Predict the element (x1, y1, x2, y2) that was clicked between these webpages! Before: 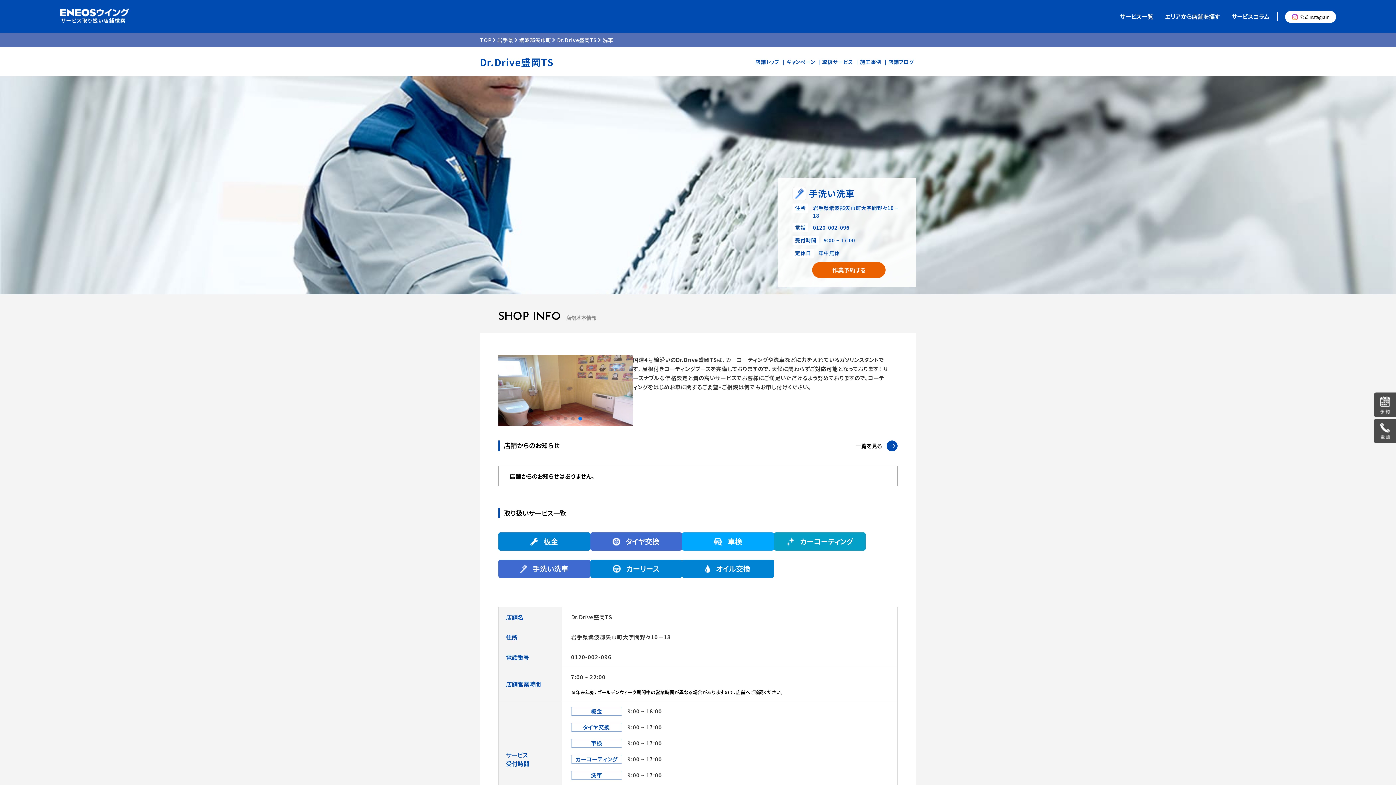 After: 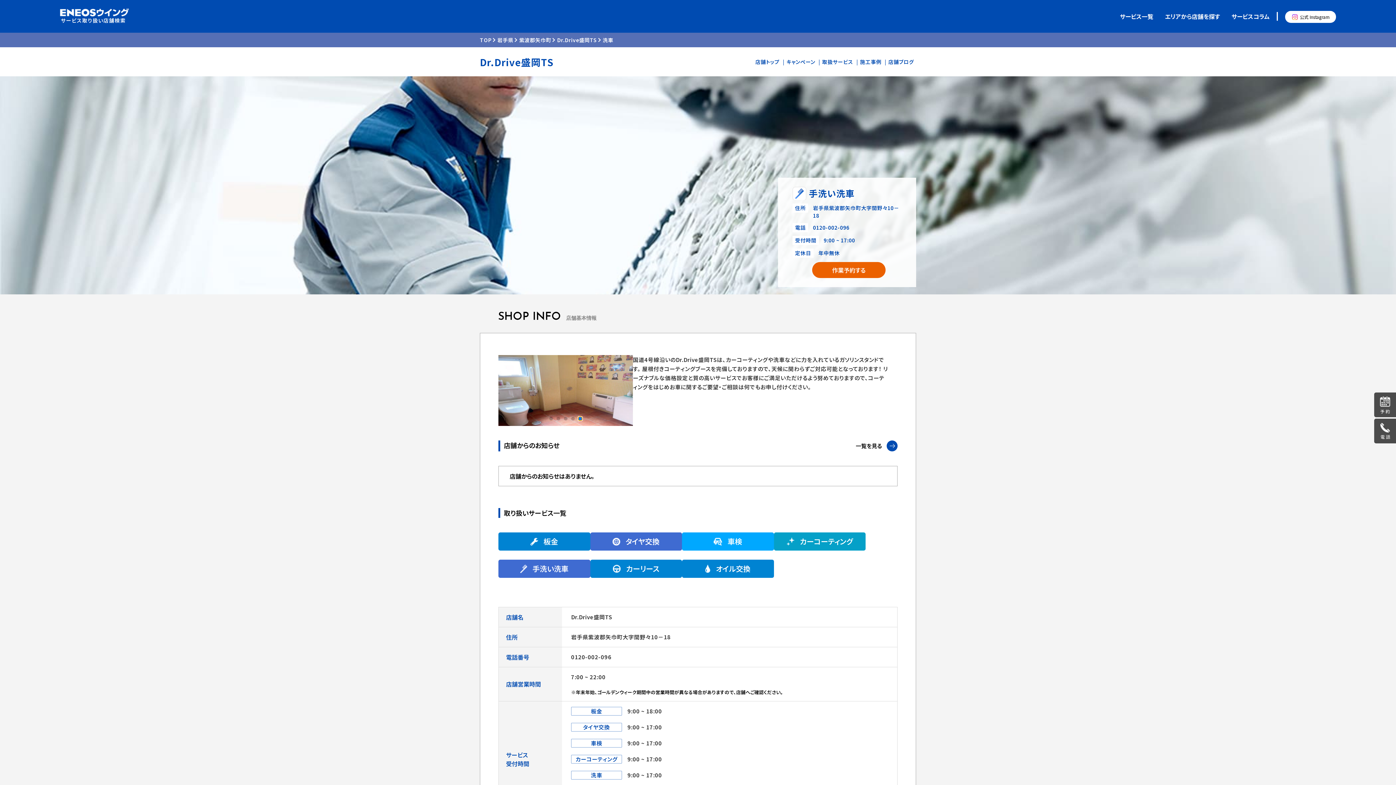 Action: bbox: (578, 417, 582, 420) label: Go to slide 5